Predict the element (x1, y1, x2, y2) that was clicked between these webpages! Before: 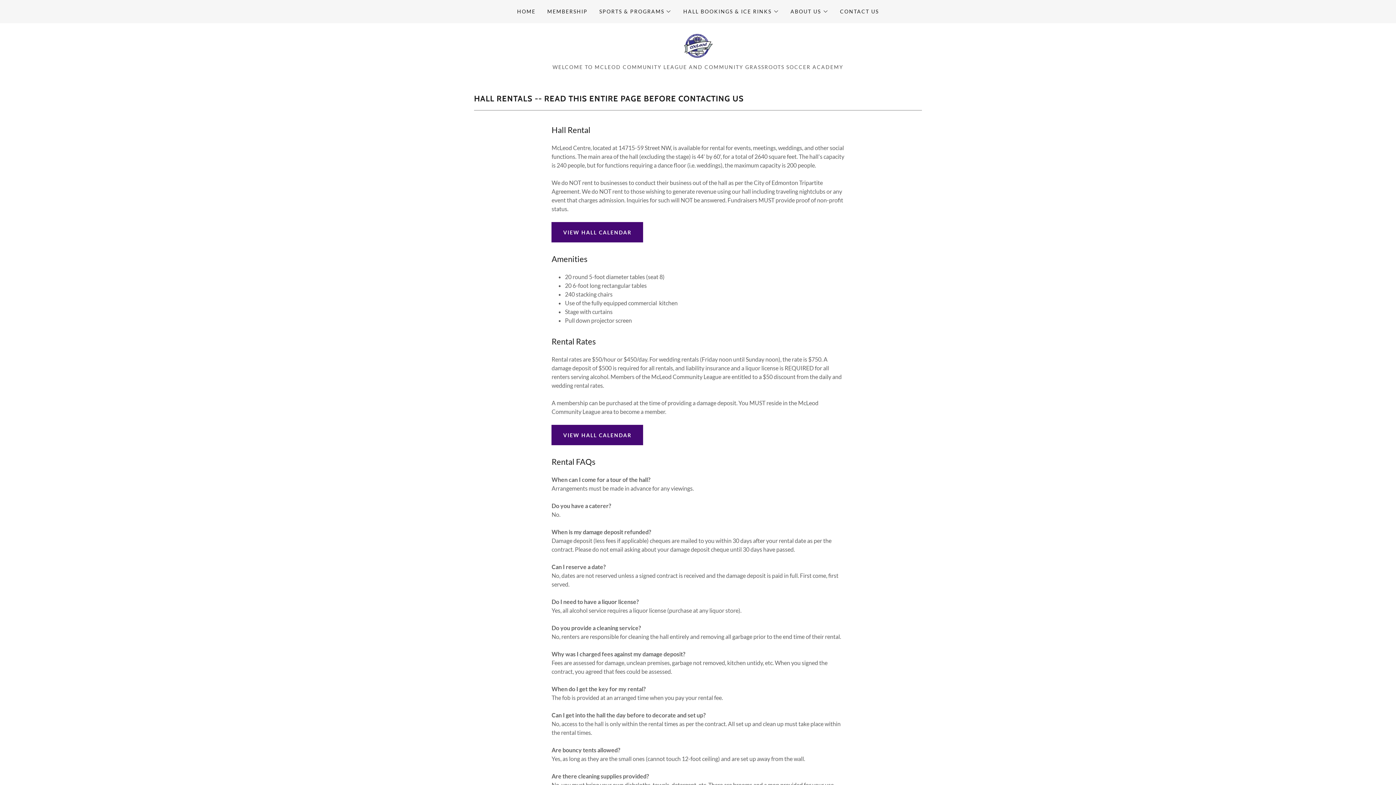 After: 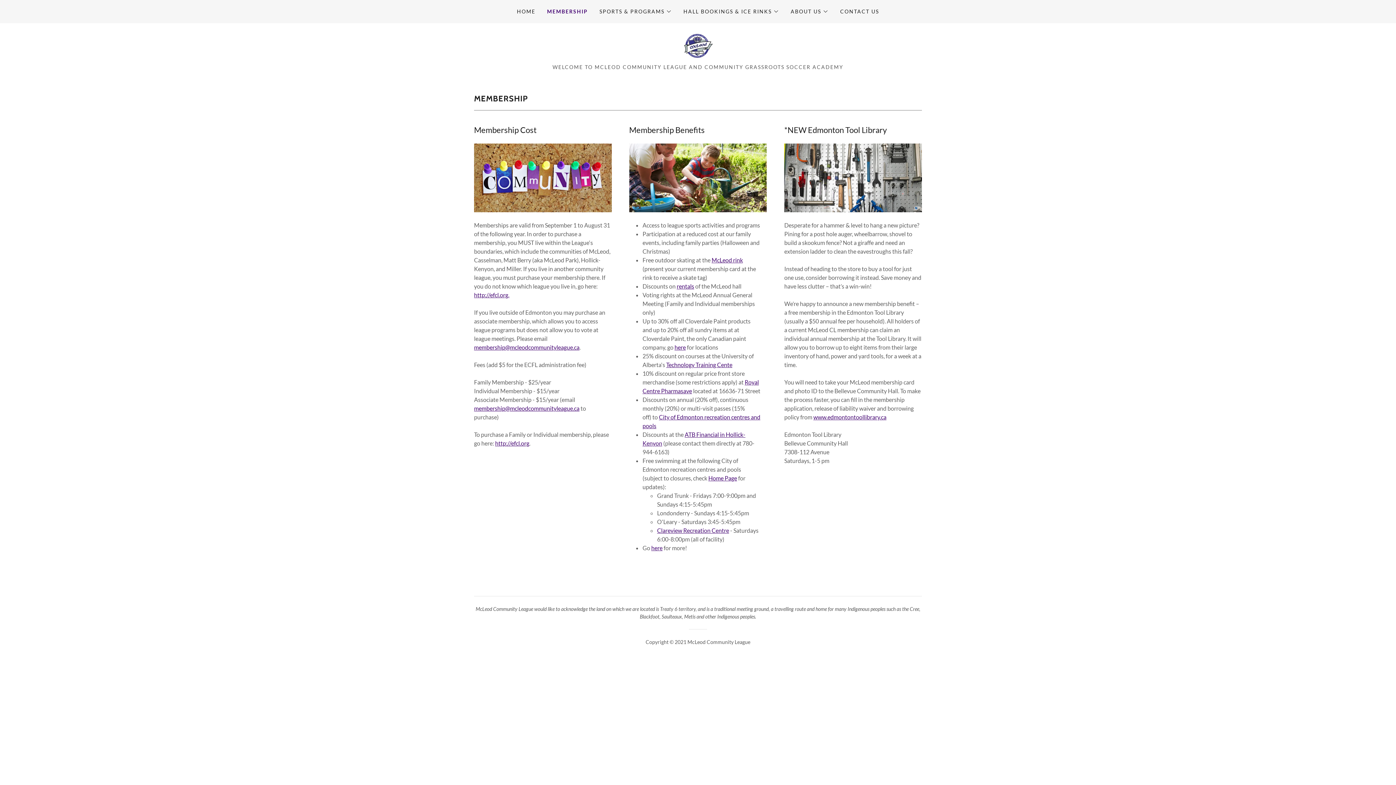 Action: bbox: (545, 5, 589, 18) label: MEMBERSHIP